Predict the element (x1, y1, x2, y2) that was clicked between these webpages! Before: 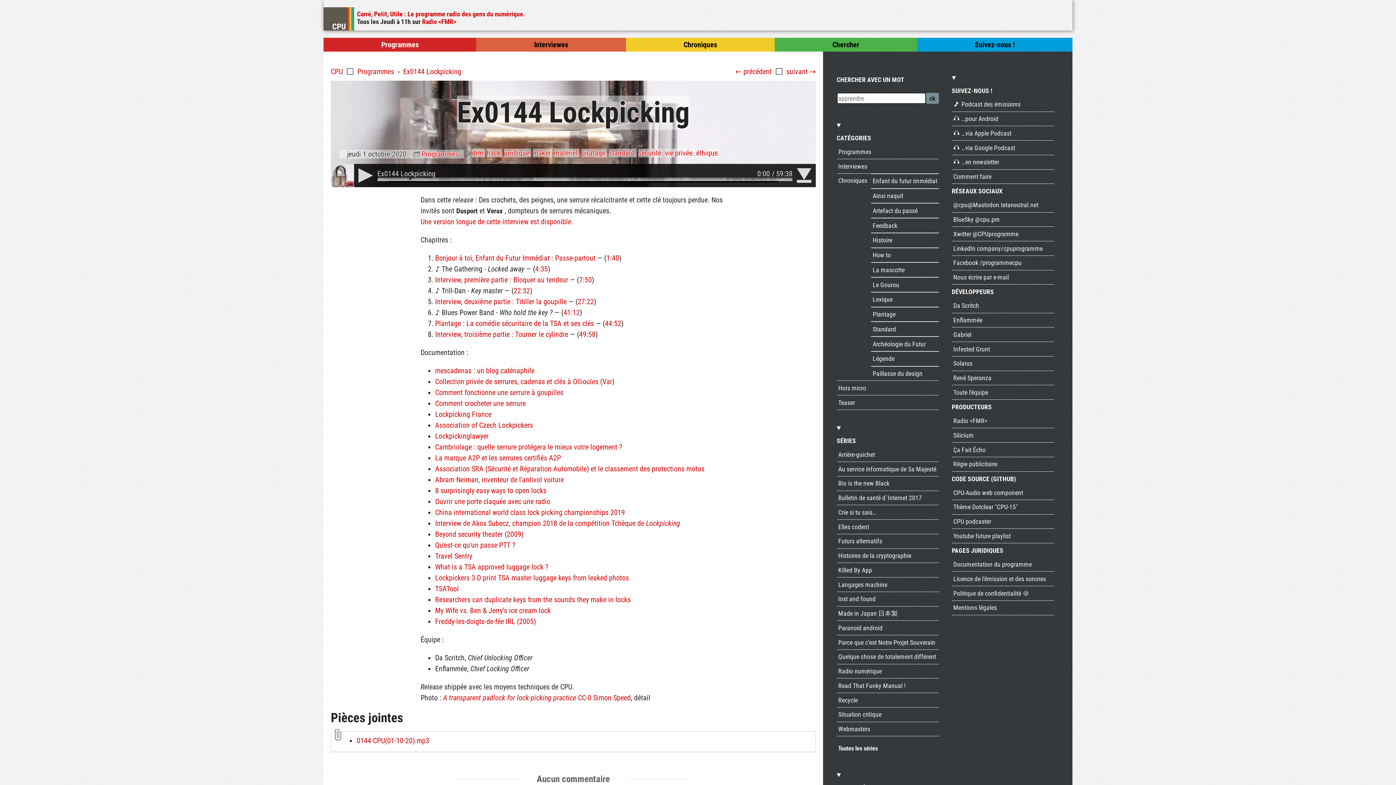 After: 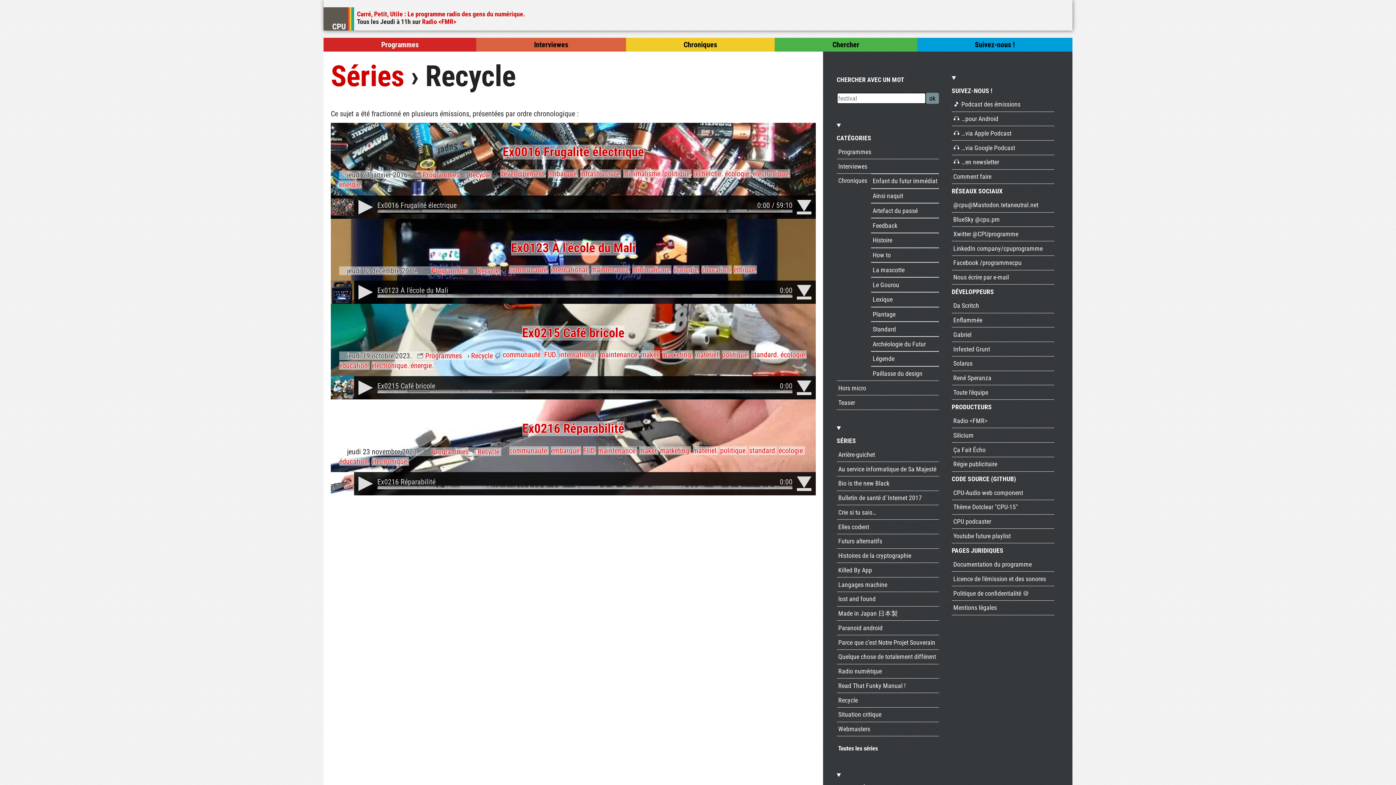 Action: label: Recycle bbox: (836, 693, 939, 707)